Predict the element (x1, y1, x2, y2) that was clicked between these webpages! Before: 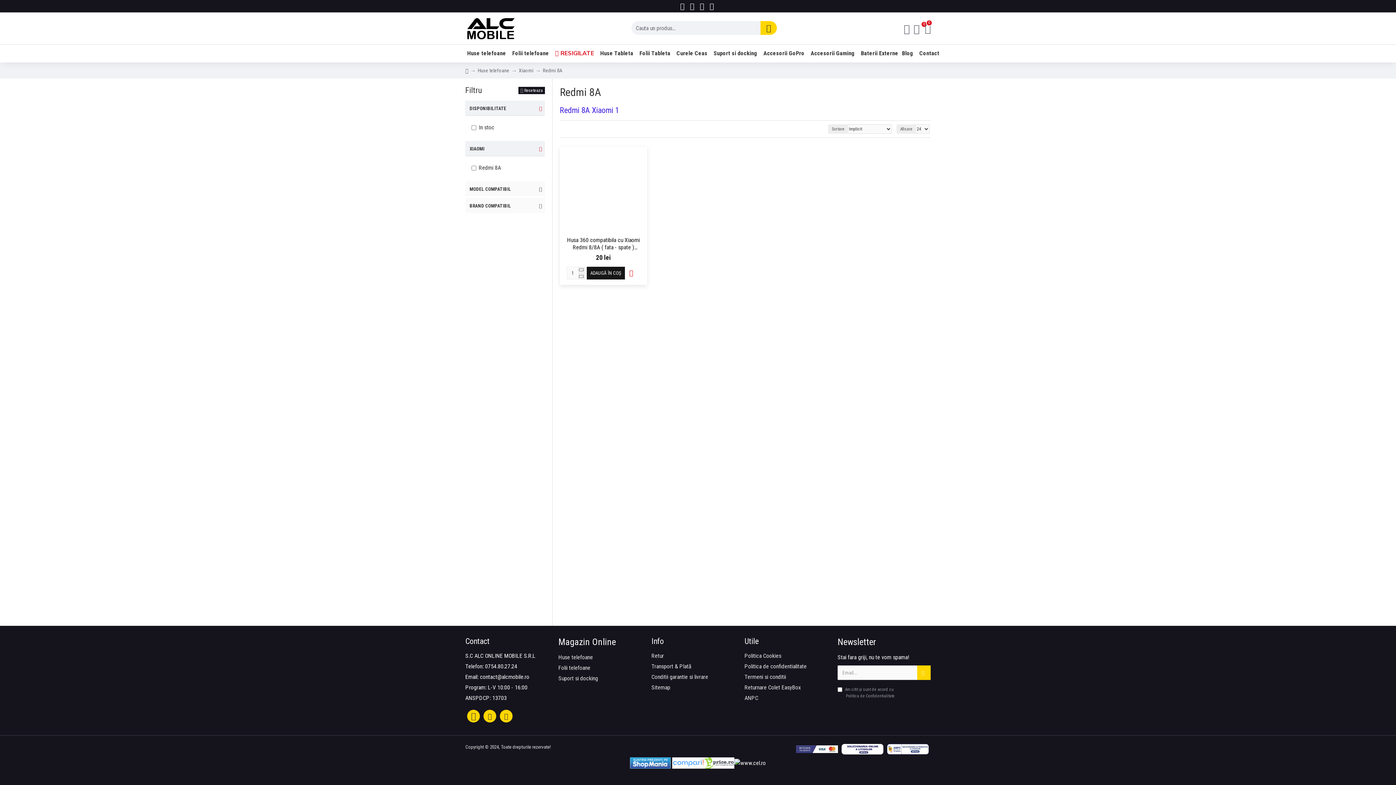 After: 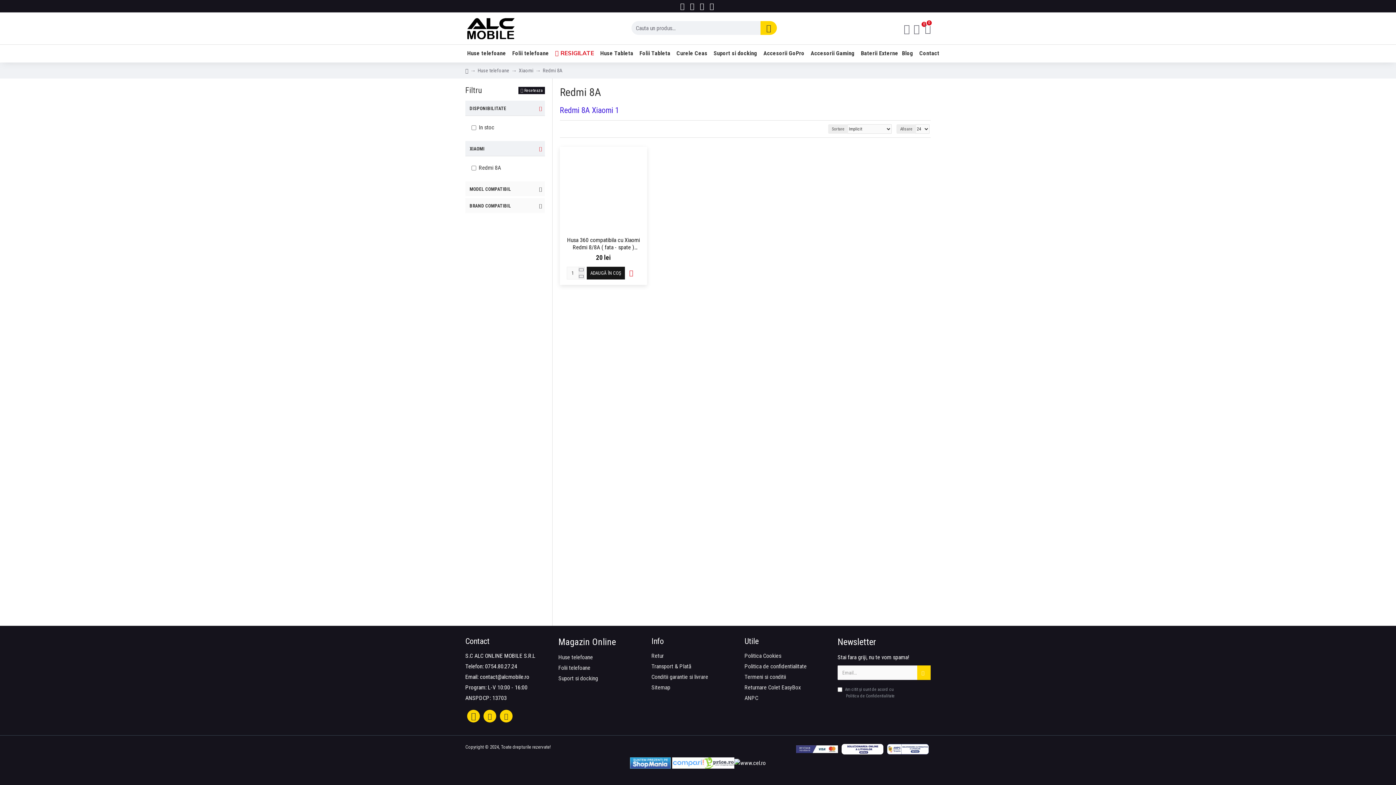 Action: bbox: (744, 694, 758, 704) label: ANPC